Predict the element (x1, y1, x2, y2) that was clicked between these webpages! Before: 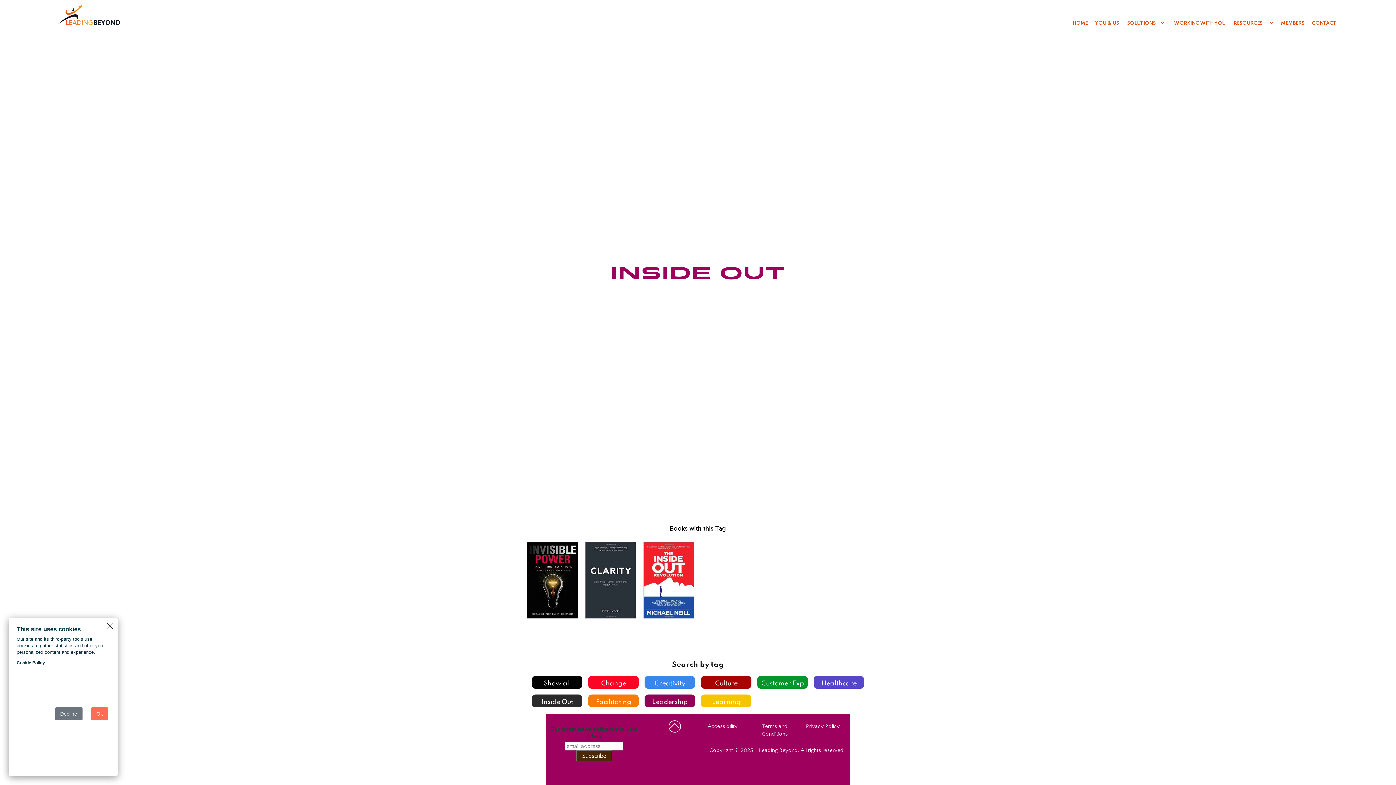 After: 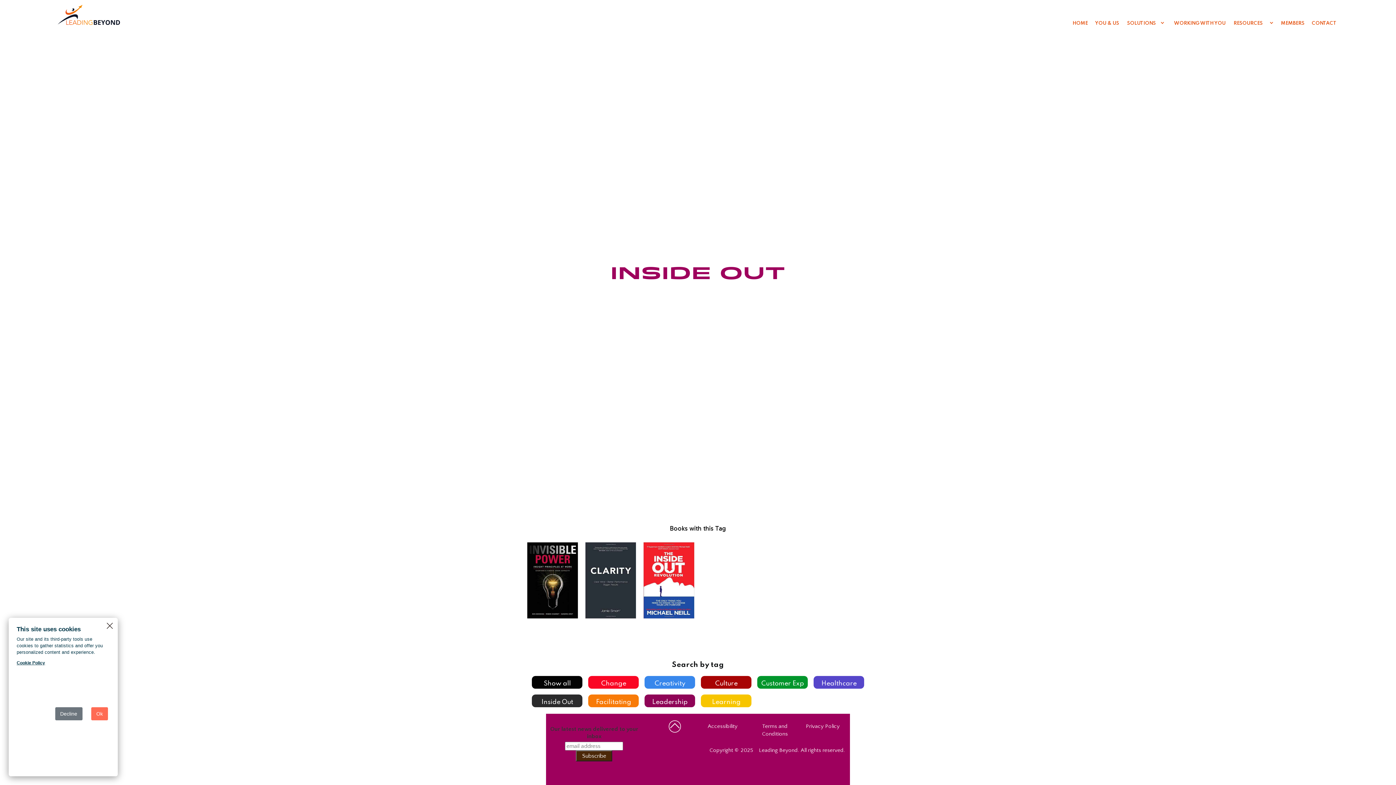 Action: bbox: (0, 0, 121, 18)